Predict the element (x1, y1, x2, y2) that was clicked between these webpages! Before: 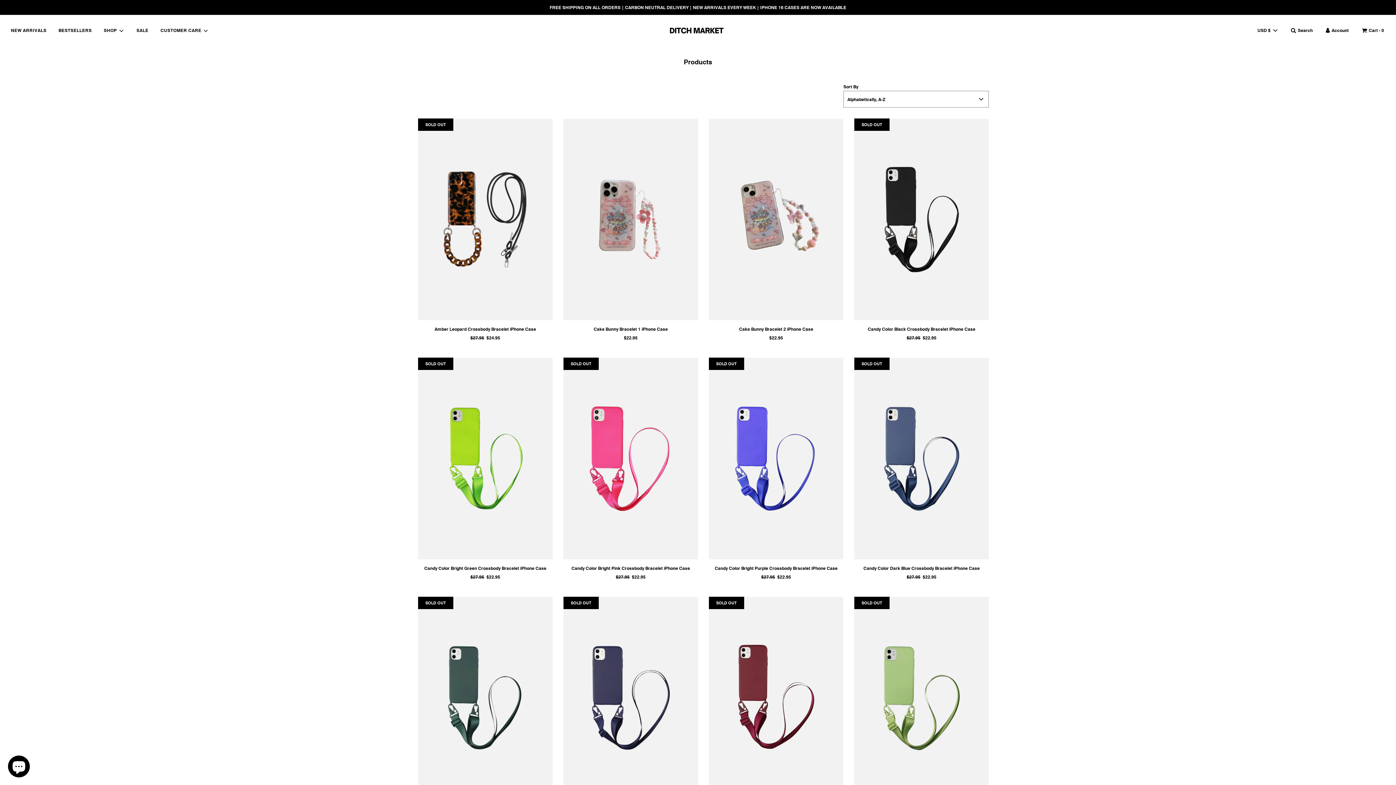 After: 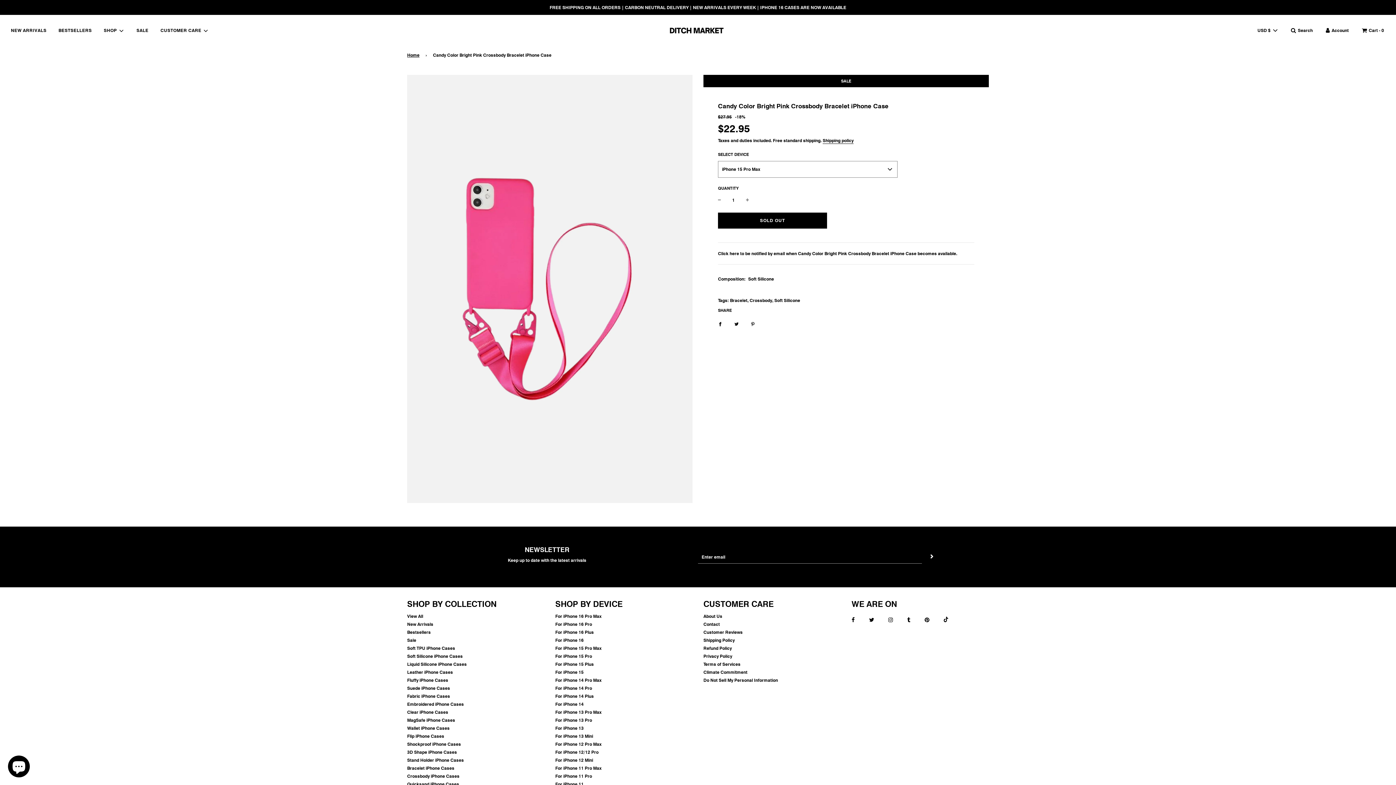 Action: bbox: (563, 357, 698, 559)